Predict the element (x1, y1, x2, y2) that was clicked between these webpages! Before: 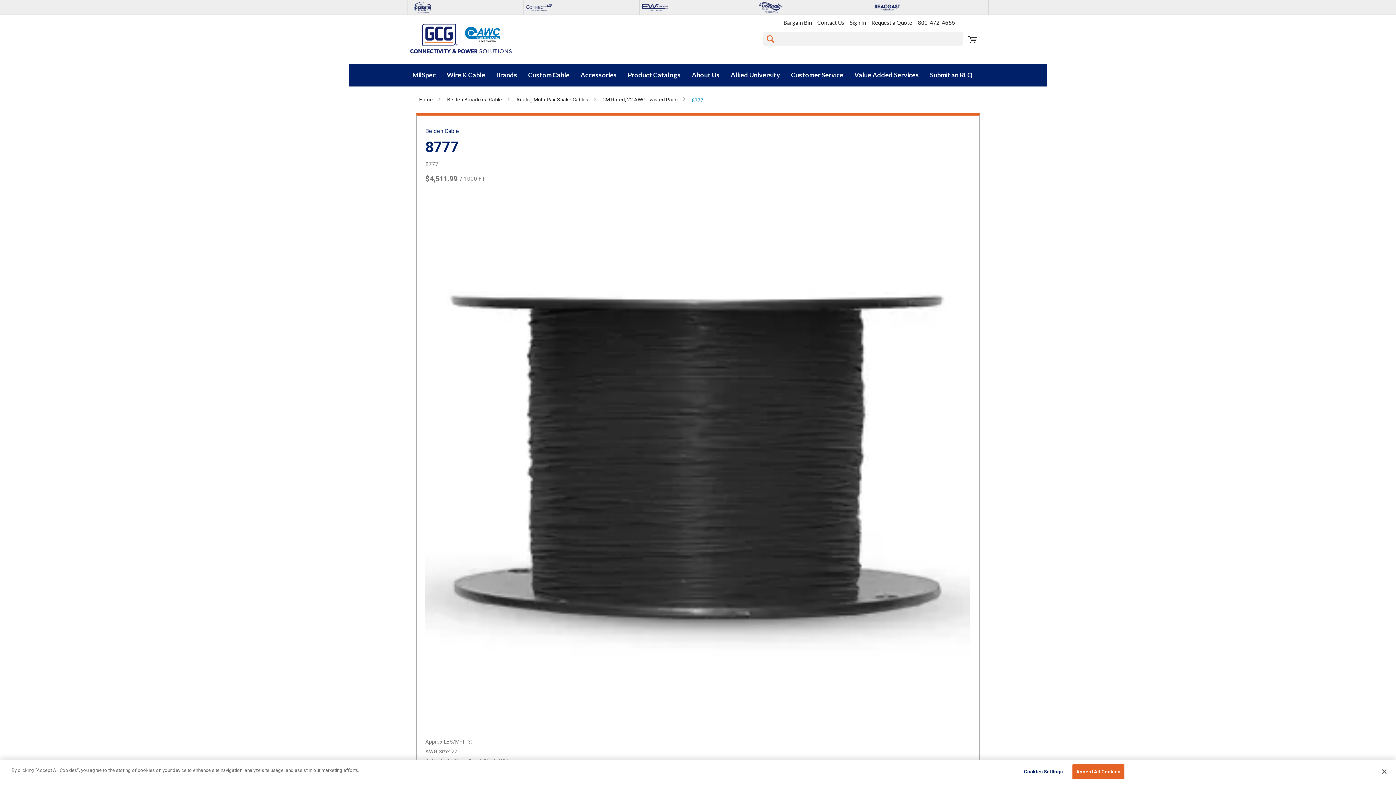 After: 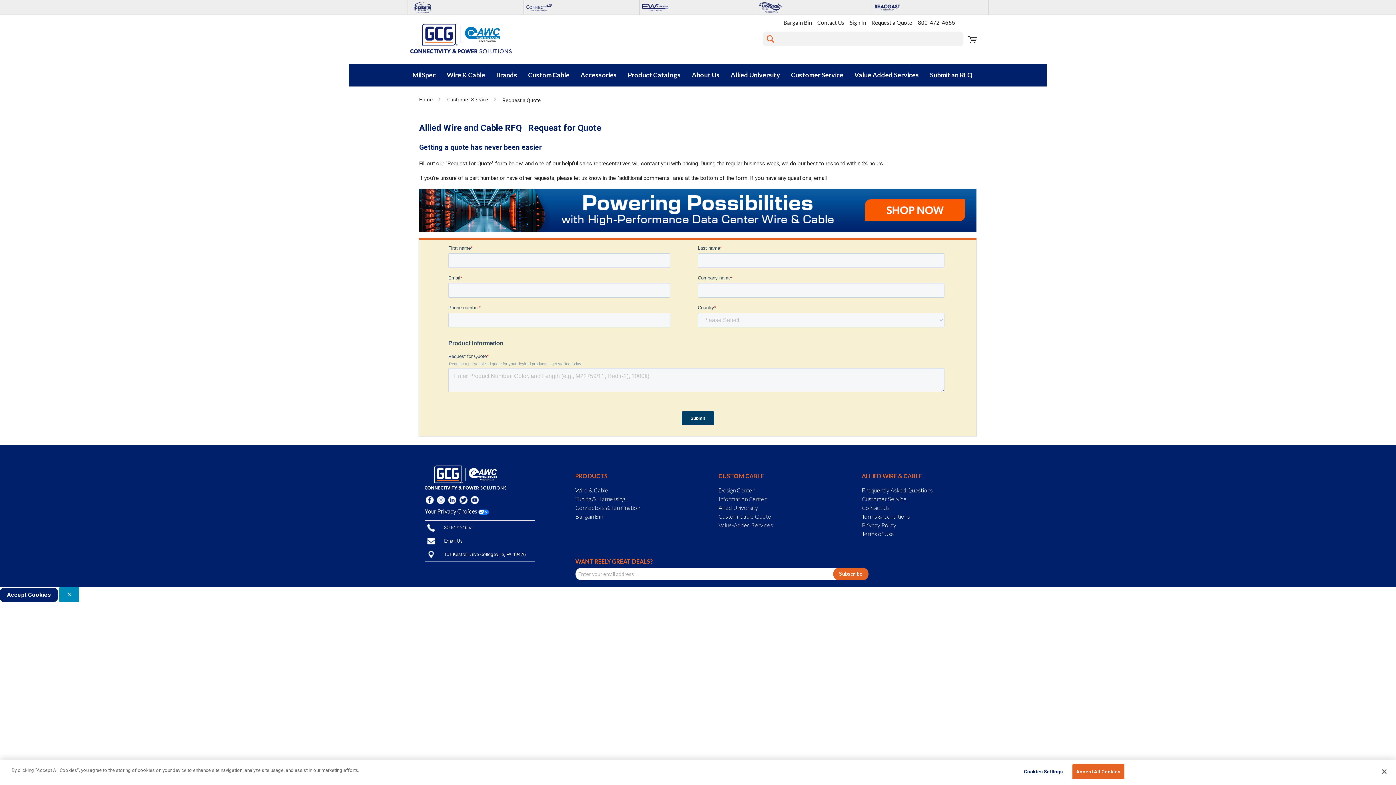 Action: bbox: (930, 70, 973, 80) label: Submit an RFQ